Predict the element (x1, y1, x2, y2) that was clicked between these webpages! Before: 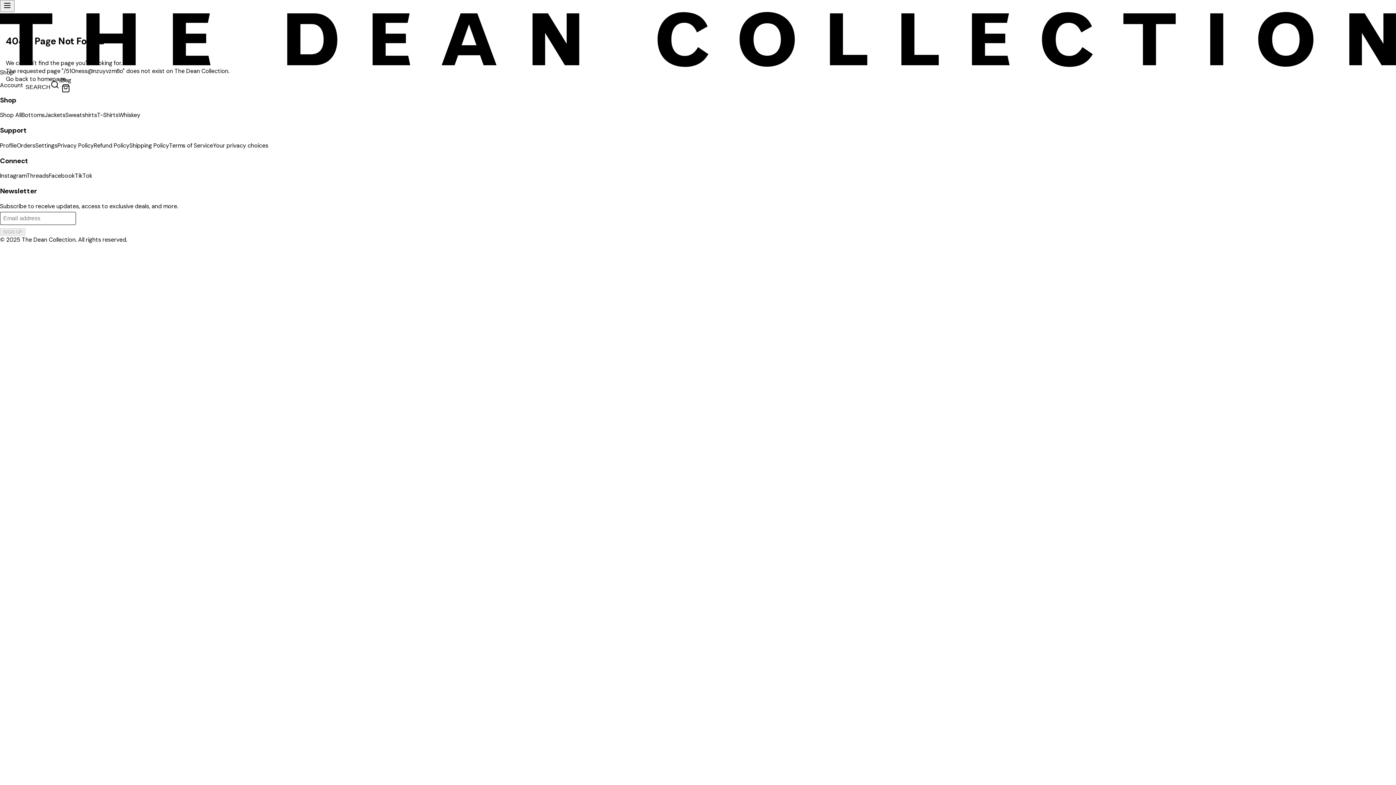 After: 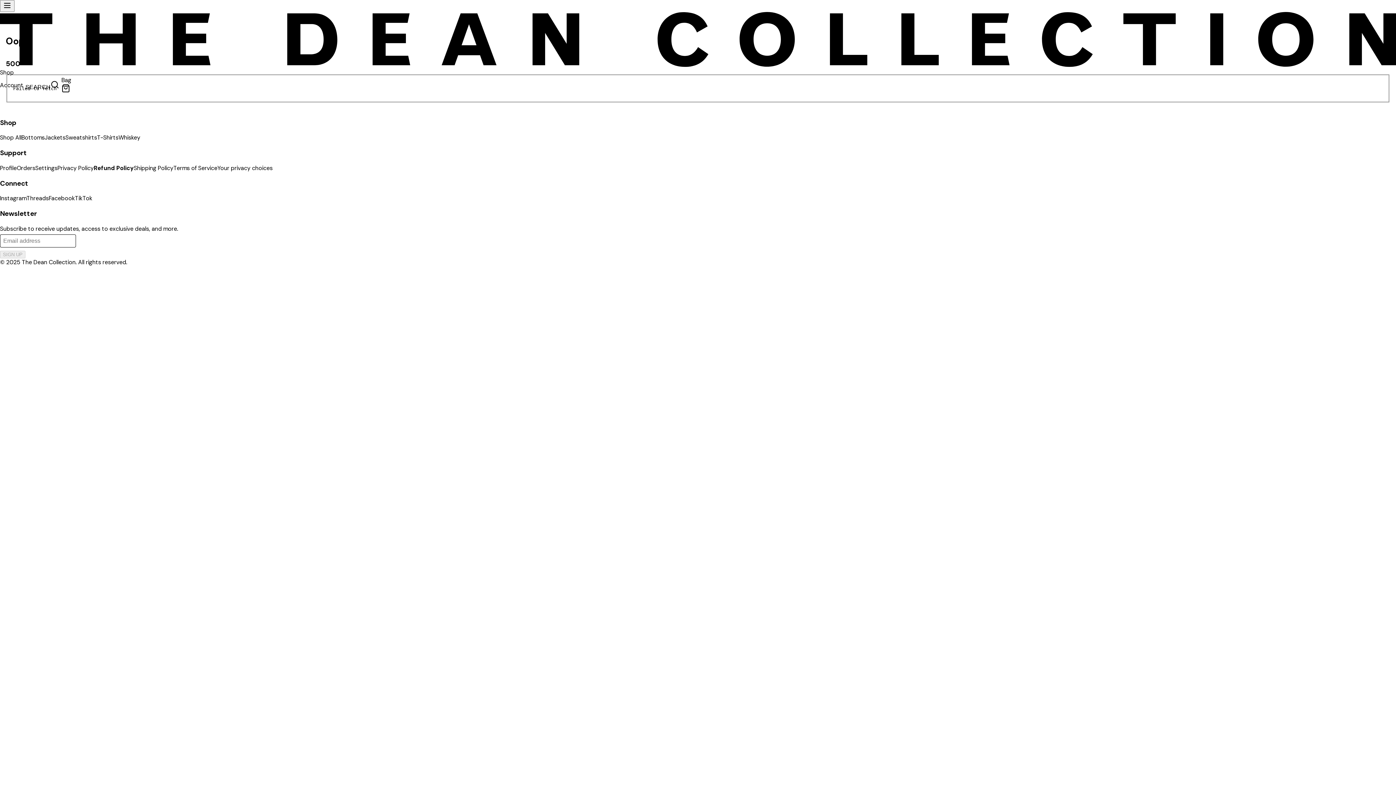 Action: bbox: (93, 141, 129, 149) label: Refund Policy